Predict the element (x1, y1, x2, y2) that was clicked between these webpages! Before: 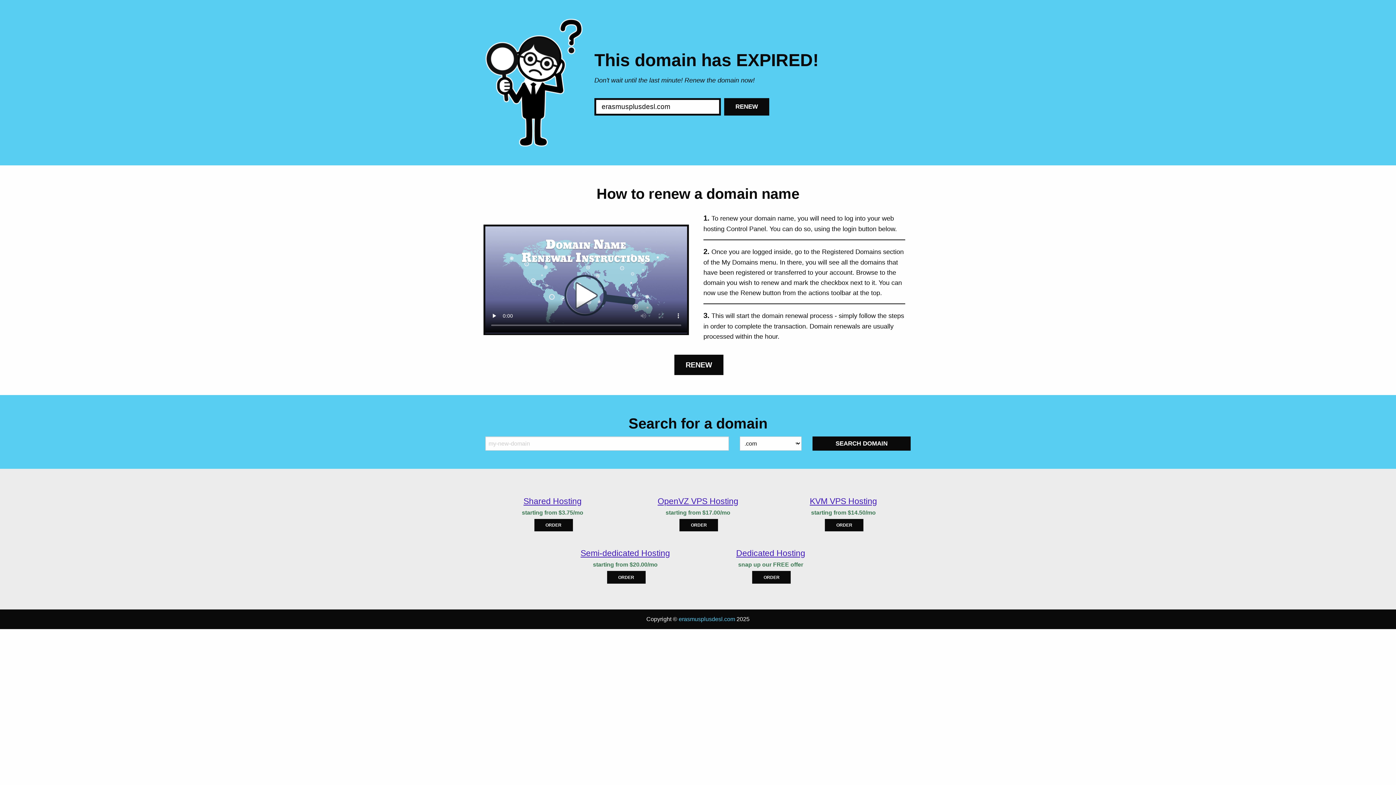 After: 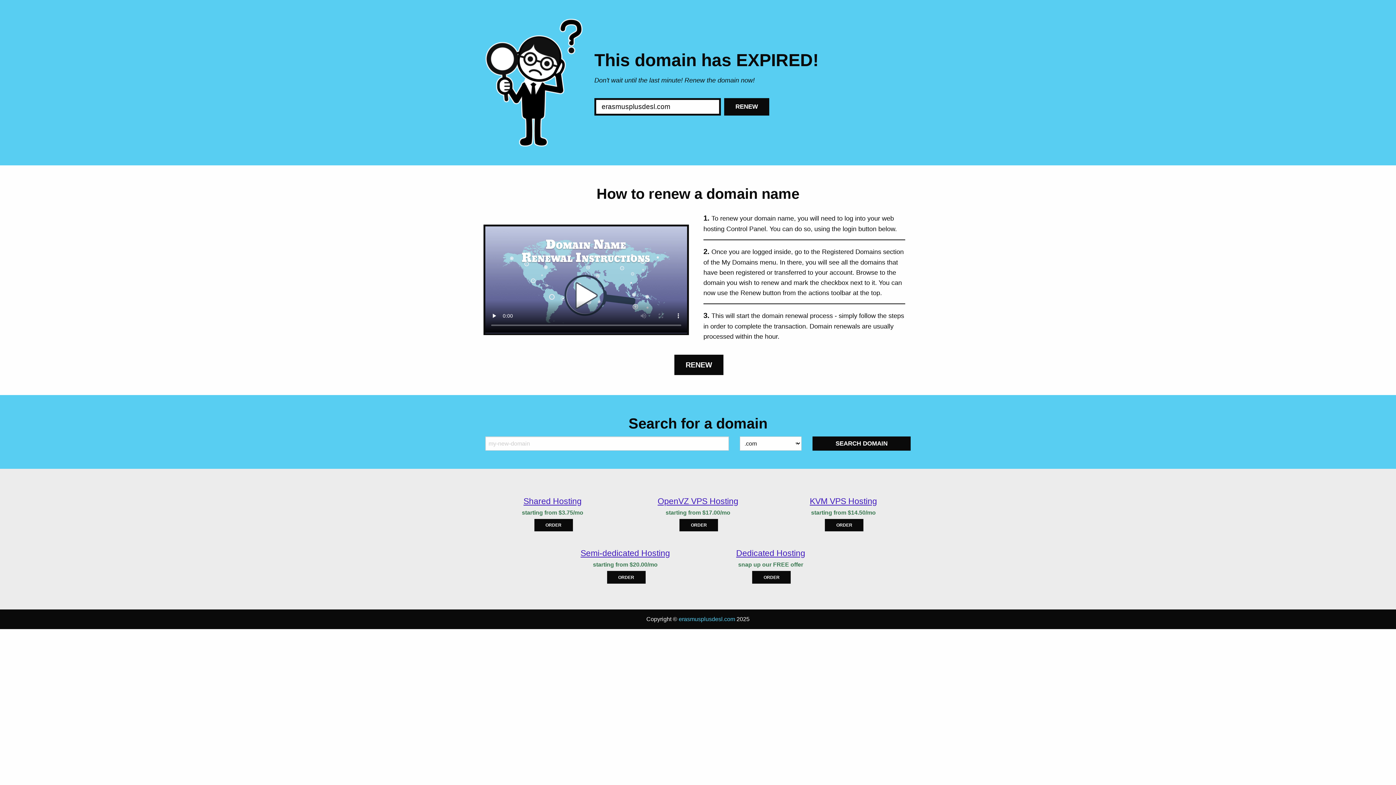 Action: label: ORDER bbox: (825, 519, 863, 531)